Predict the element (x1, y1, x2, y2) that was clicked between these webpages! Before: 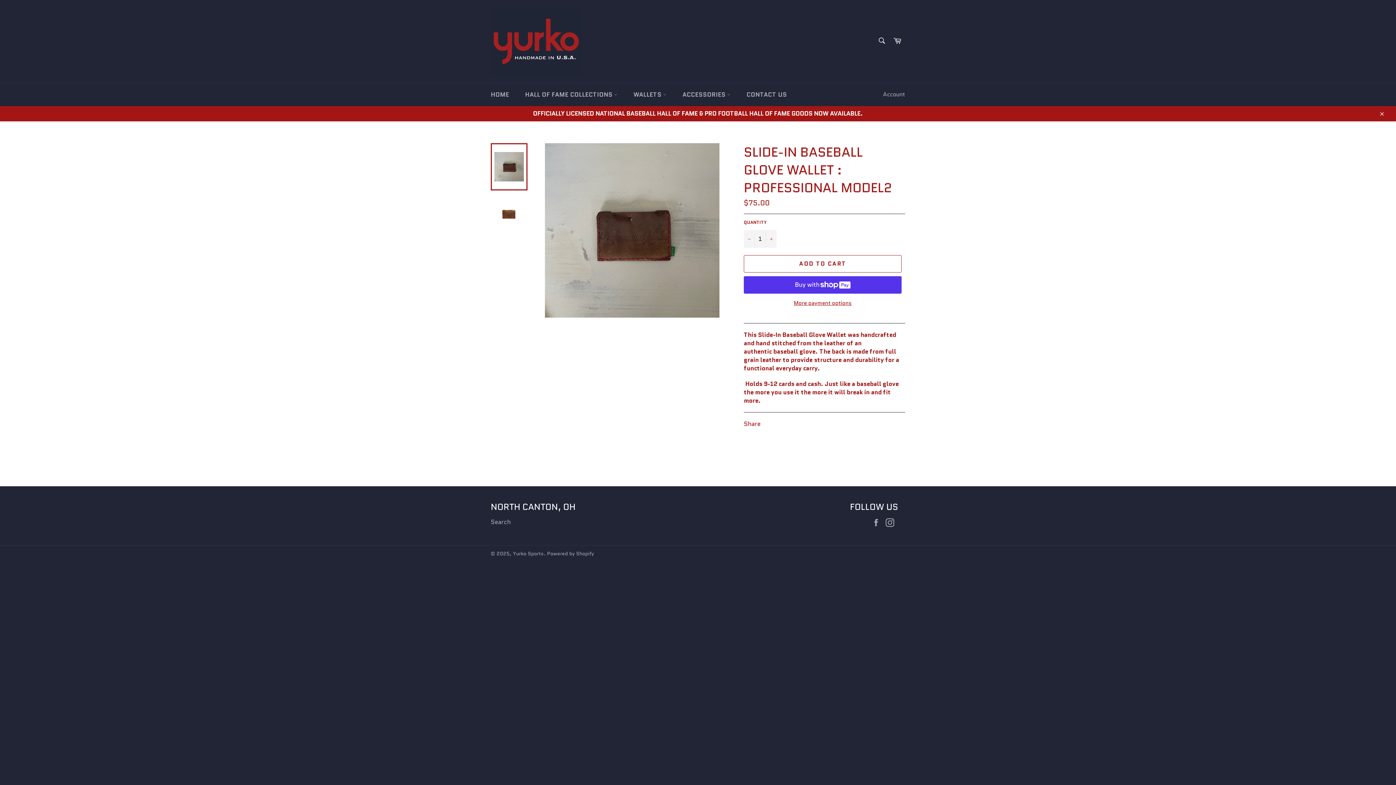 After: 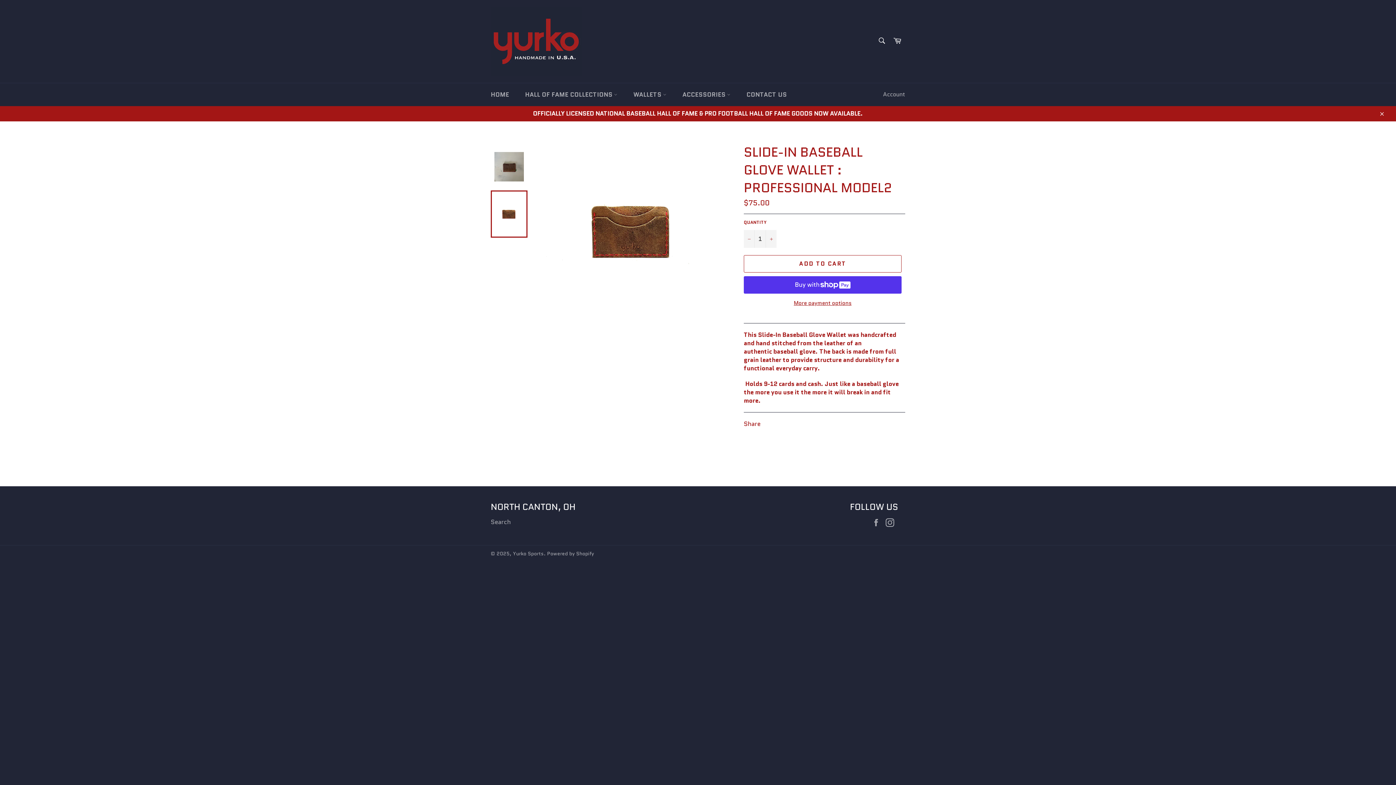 Action: bbox: (490, 190, 527, 237)